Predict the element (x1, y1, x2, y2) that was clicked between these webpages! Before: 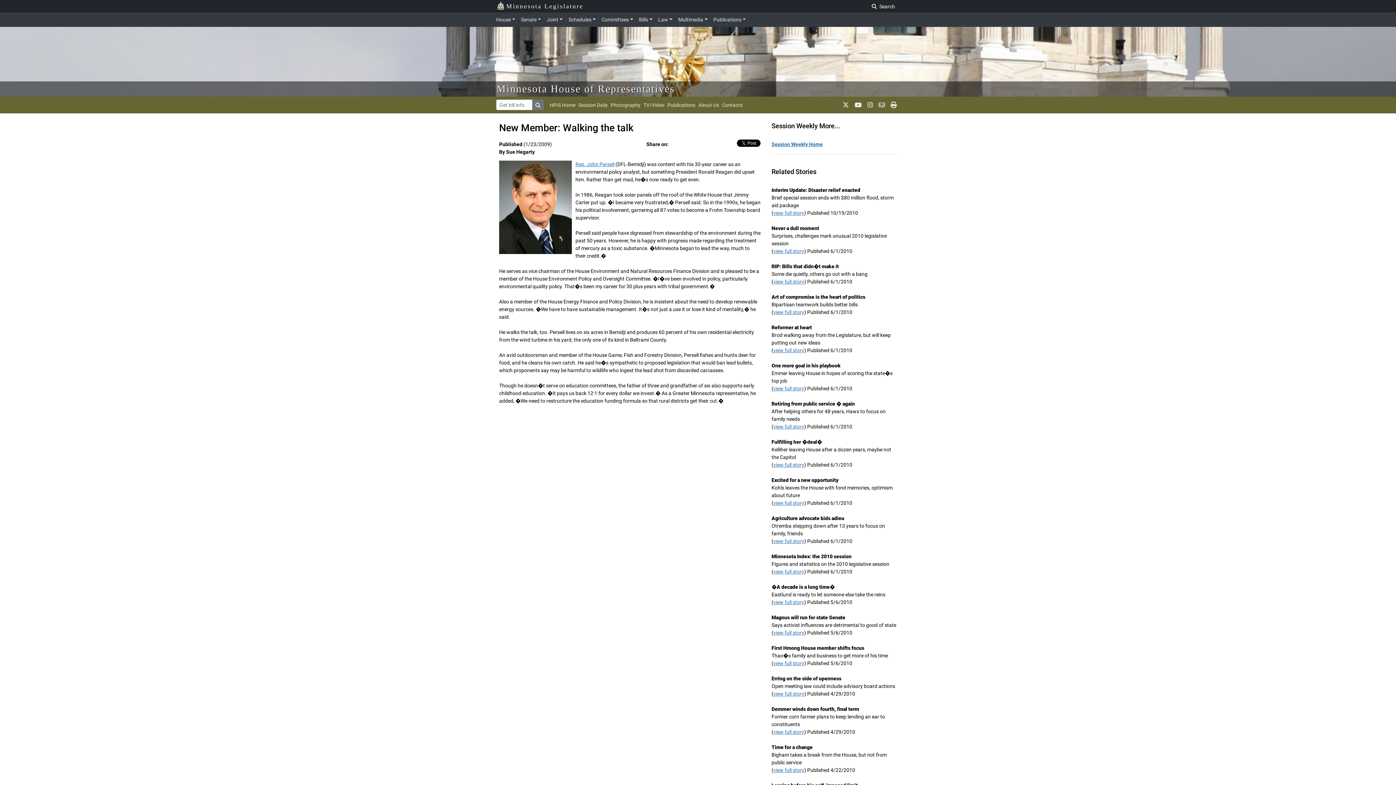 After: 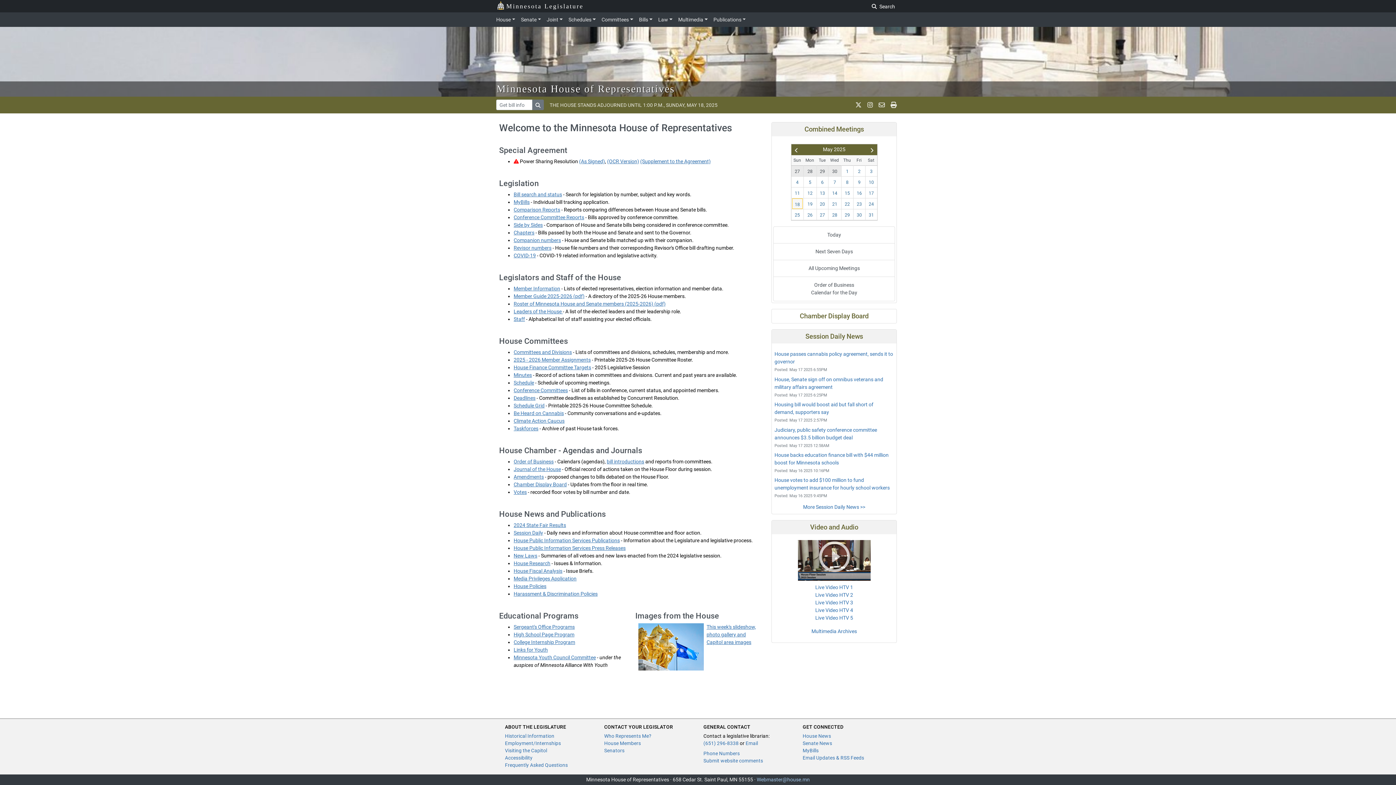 Action: bbox: (496, 83, 675, 94) label: Minnesota House of Representatives